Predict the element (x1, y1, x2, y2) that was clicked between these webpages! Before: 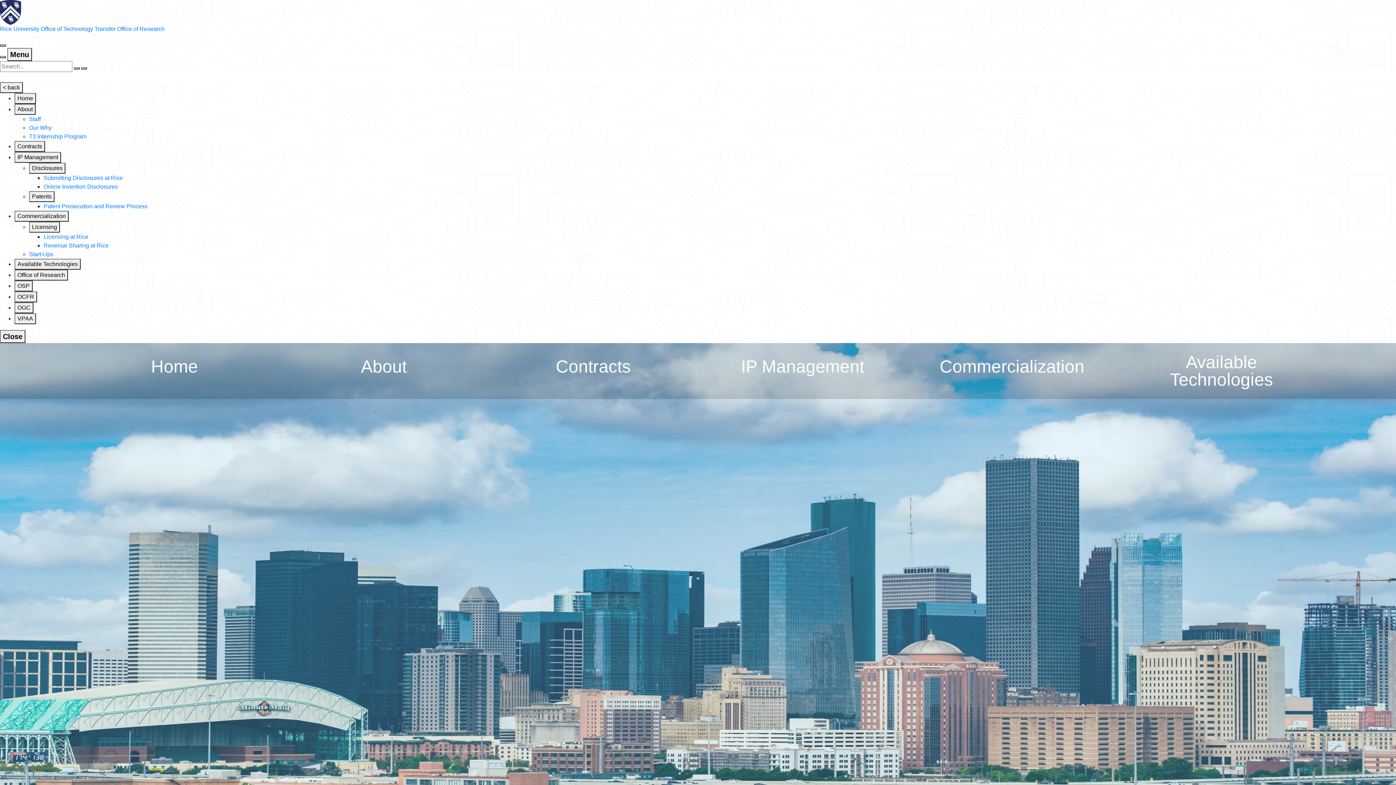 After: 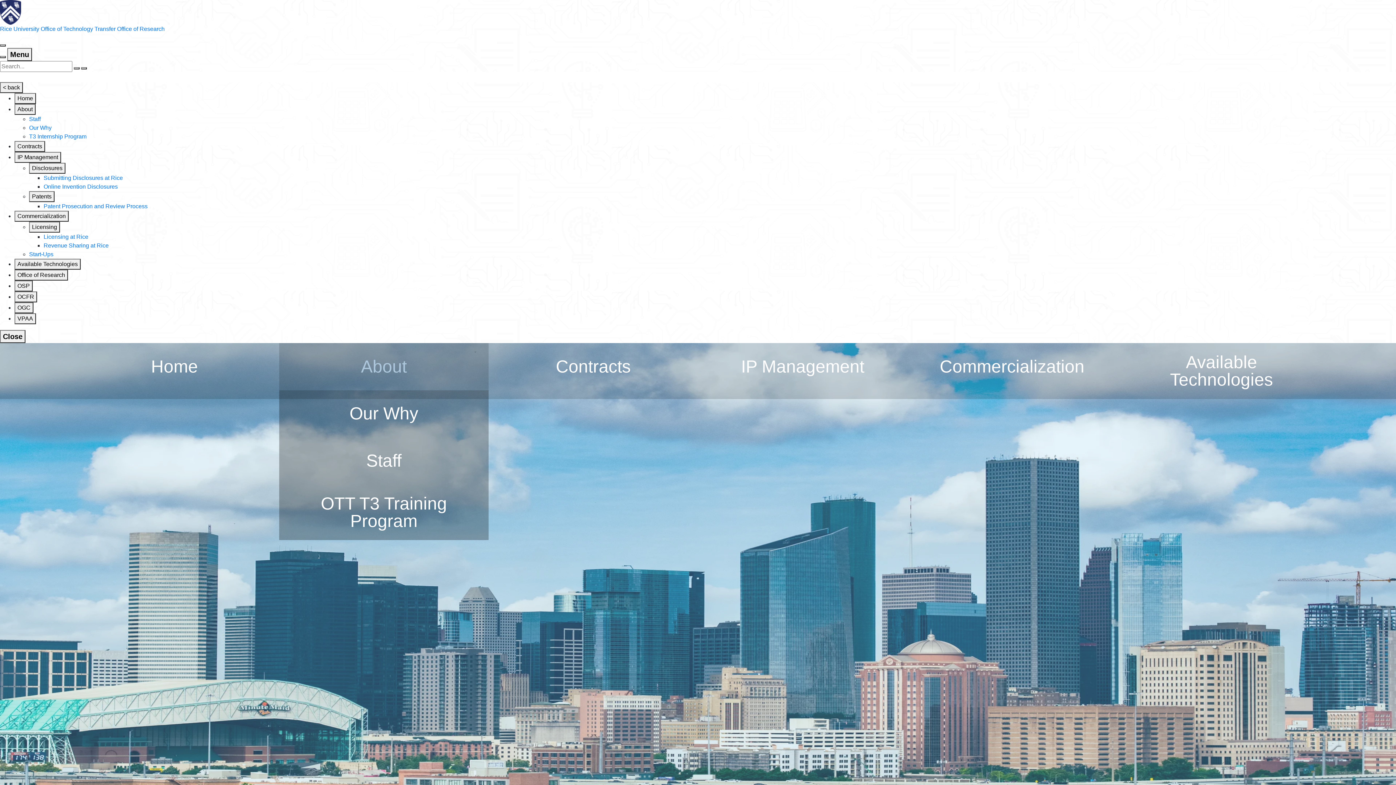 Action: bbox: (279, 343, 488, 390) label: About